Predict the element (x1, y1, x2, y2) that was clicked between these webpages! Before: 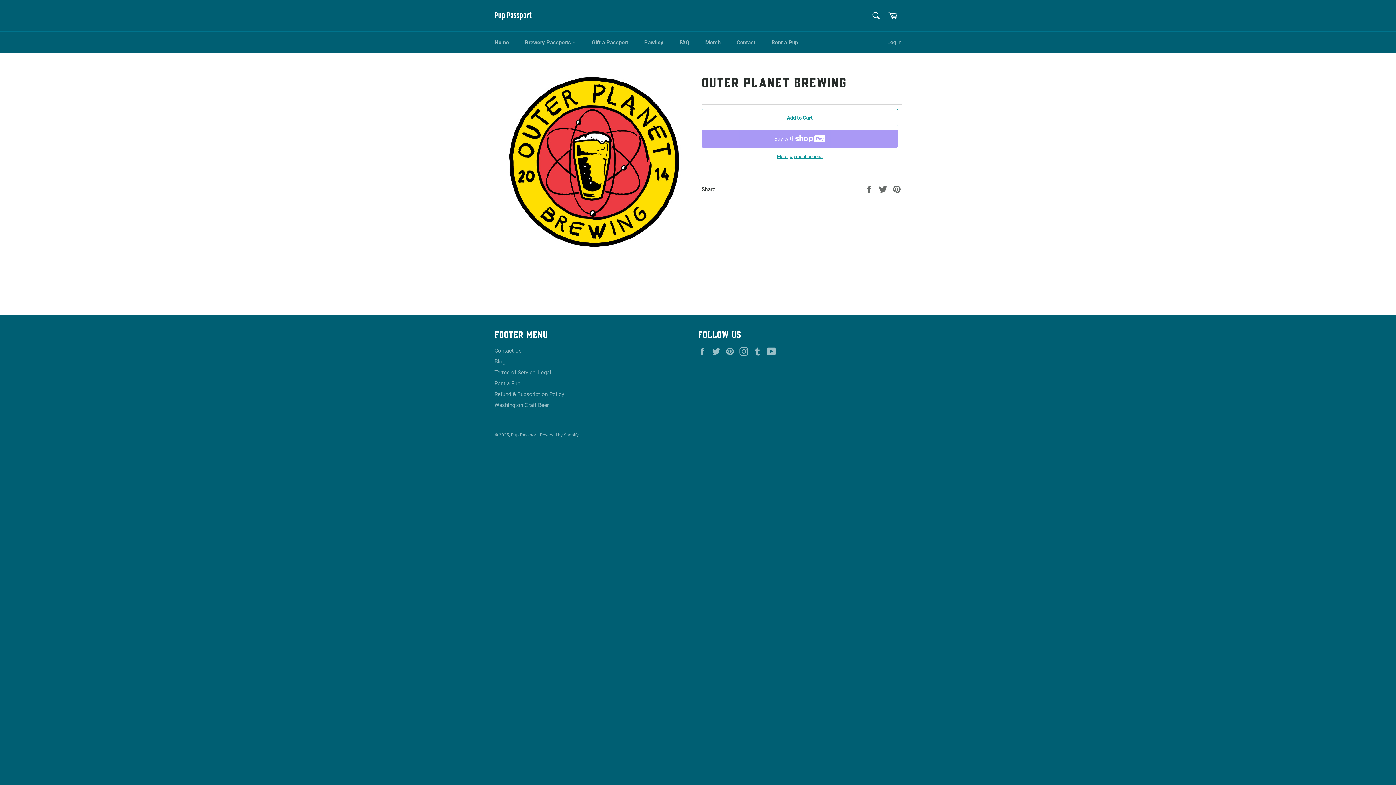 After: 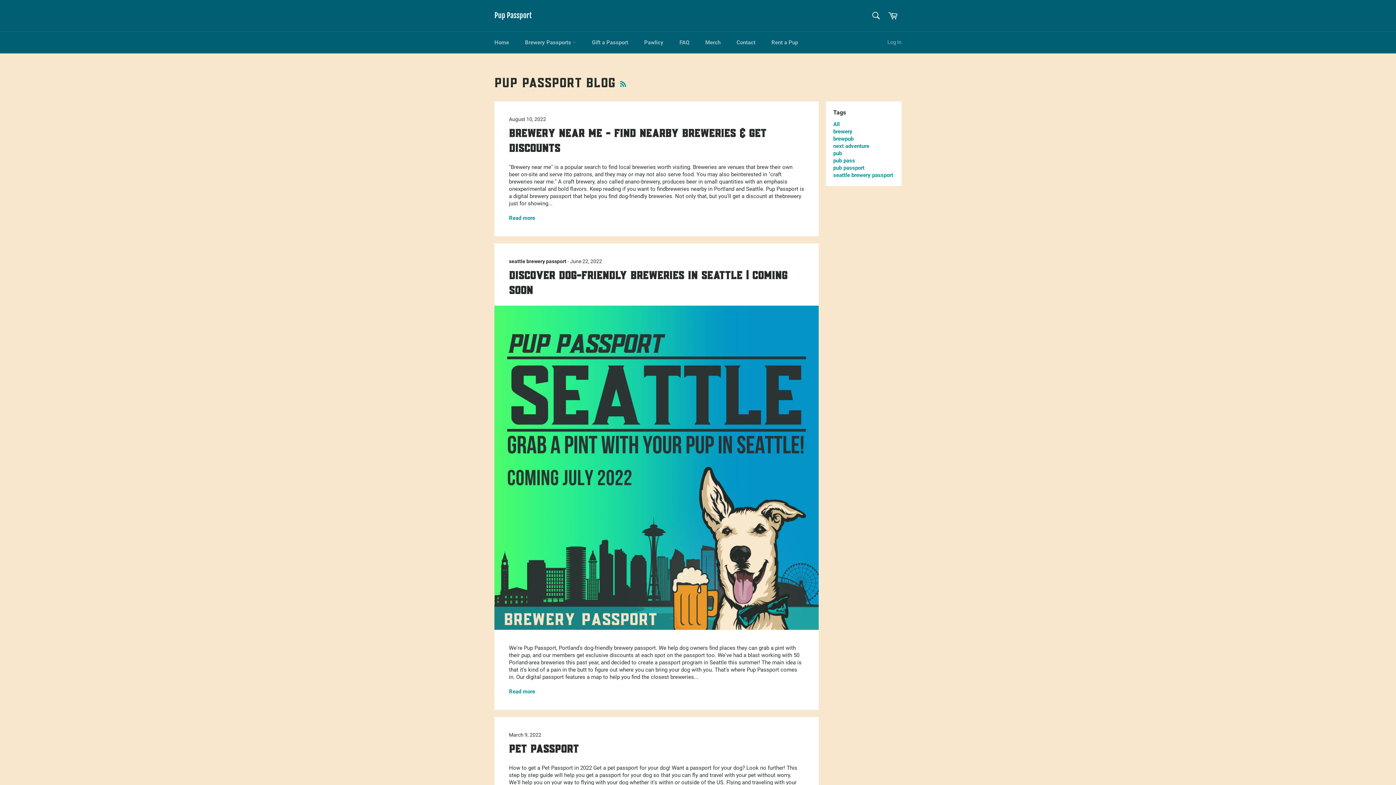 Action: label: Blog bbox: (494, 358, 505, 365)